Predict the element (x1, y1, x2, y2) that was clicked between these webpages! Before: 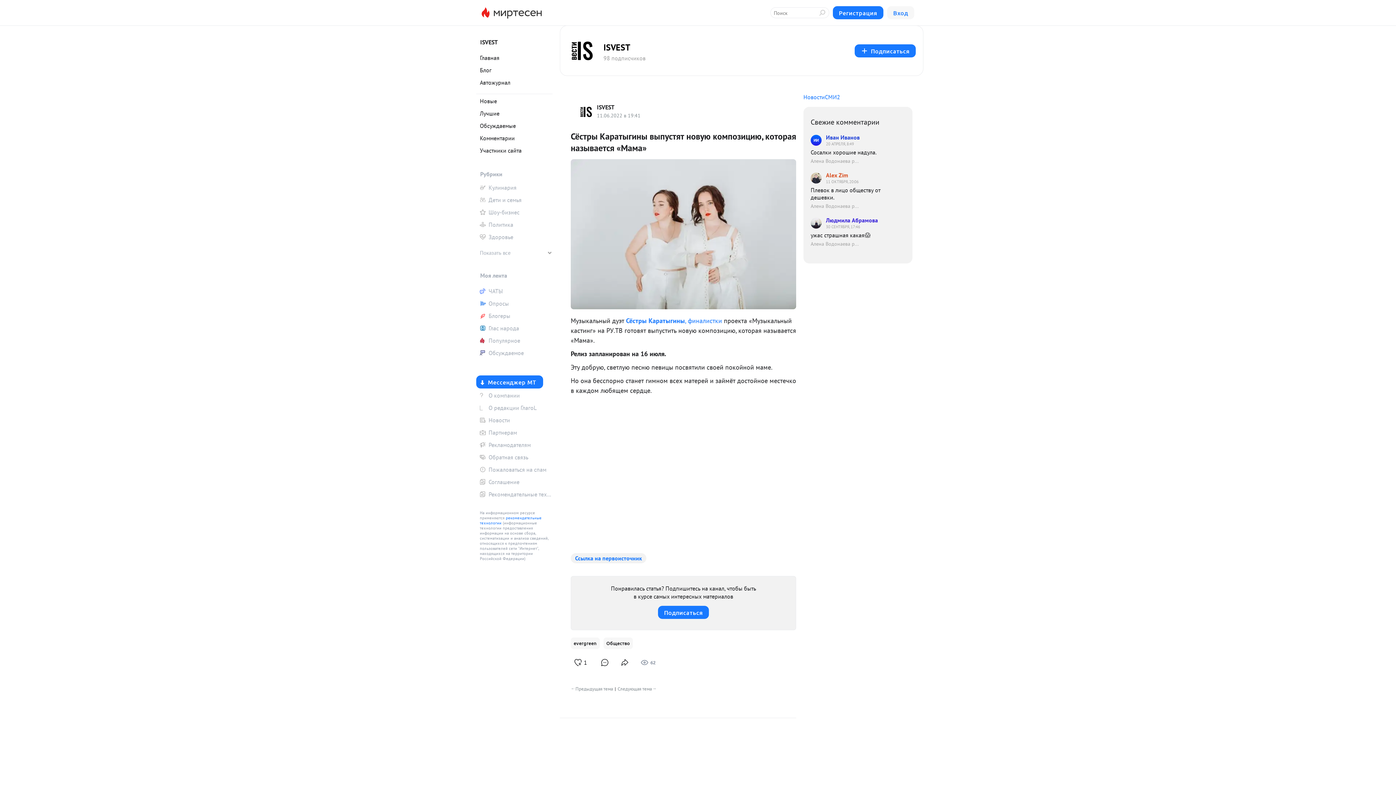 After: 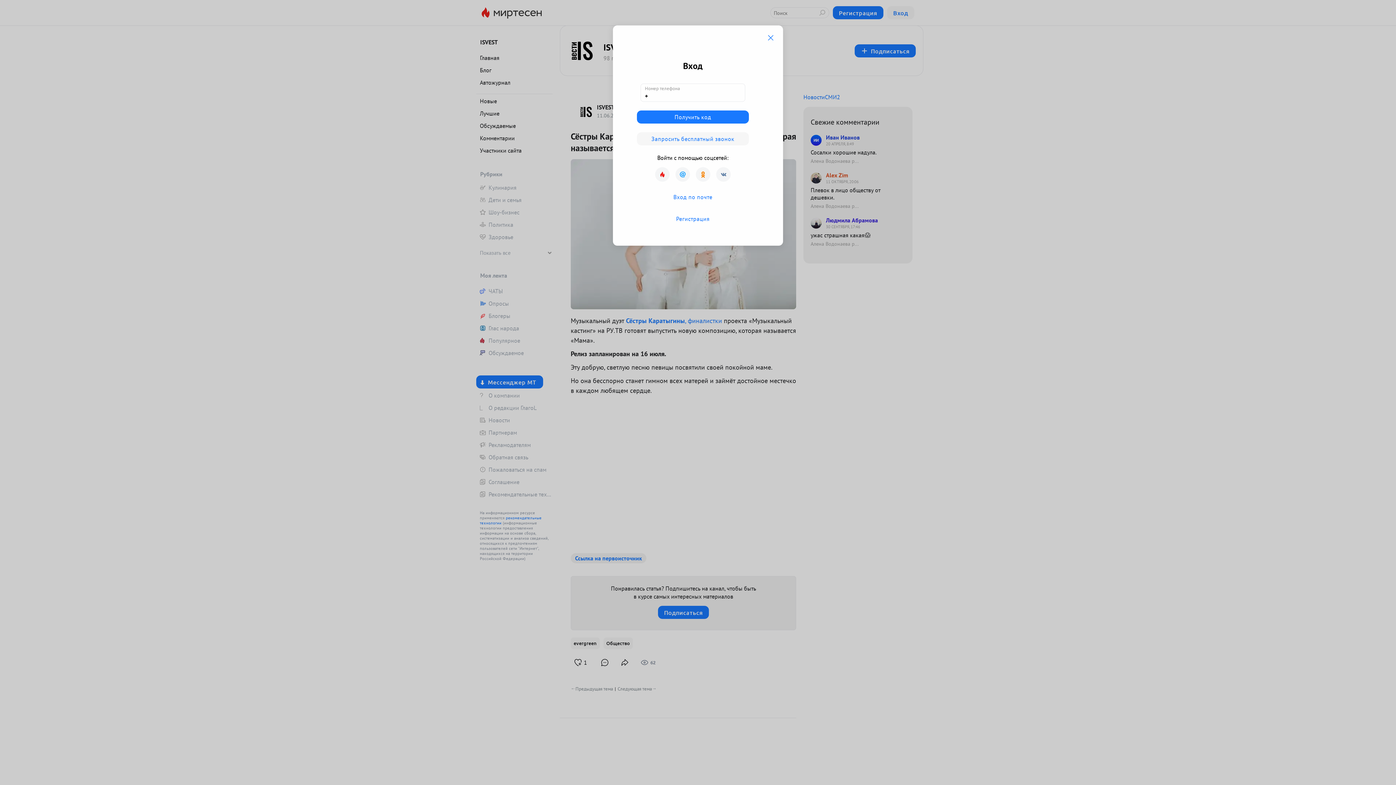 Action: label: 1 bbox: (570, 655, 591, 670)